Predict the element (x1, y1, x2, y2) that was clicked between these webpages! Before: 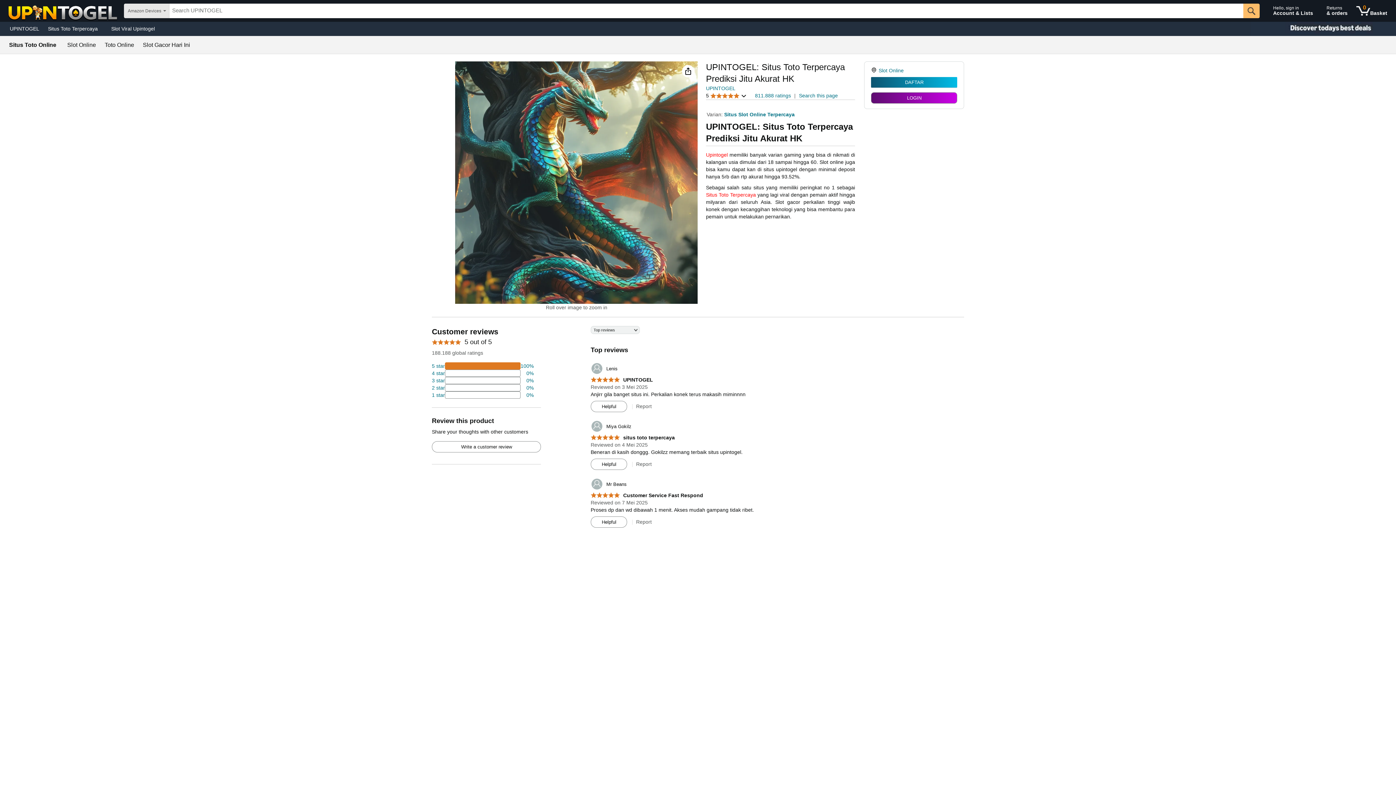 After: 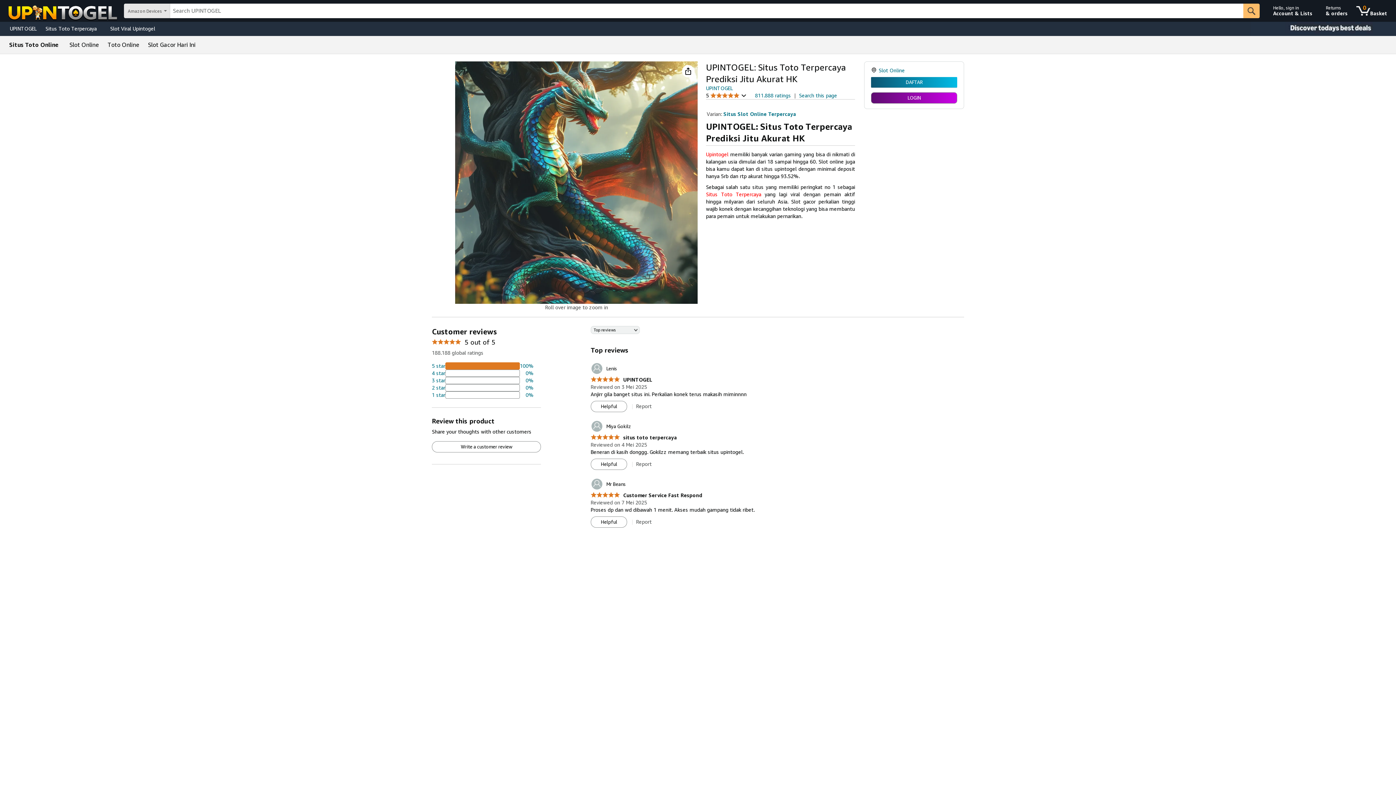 Action: bbox: (706, 152, 727, 157) label: Upintogel